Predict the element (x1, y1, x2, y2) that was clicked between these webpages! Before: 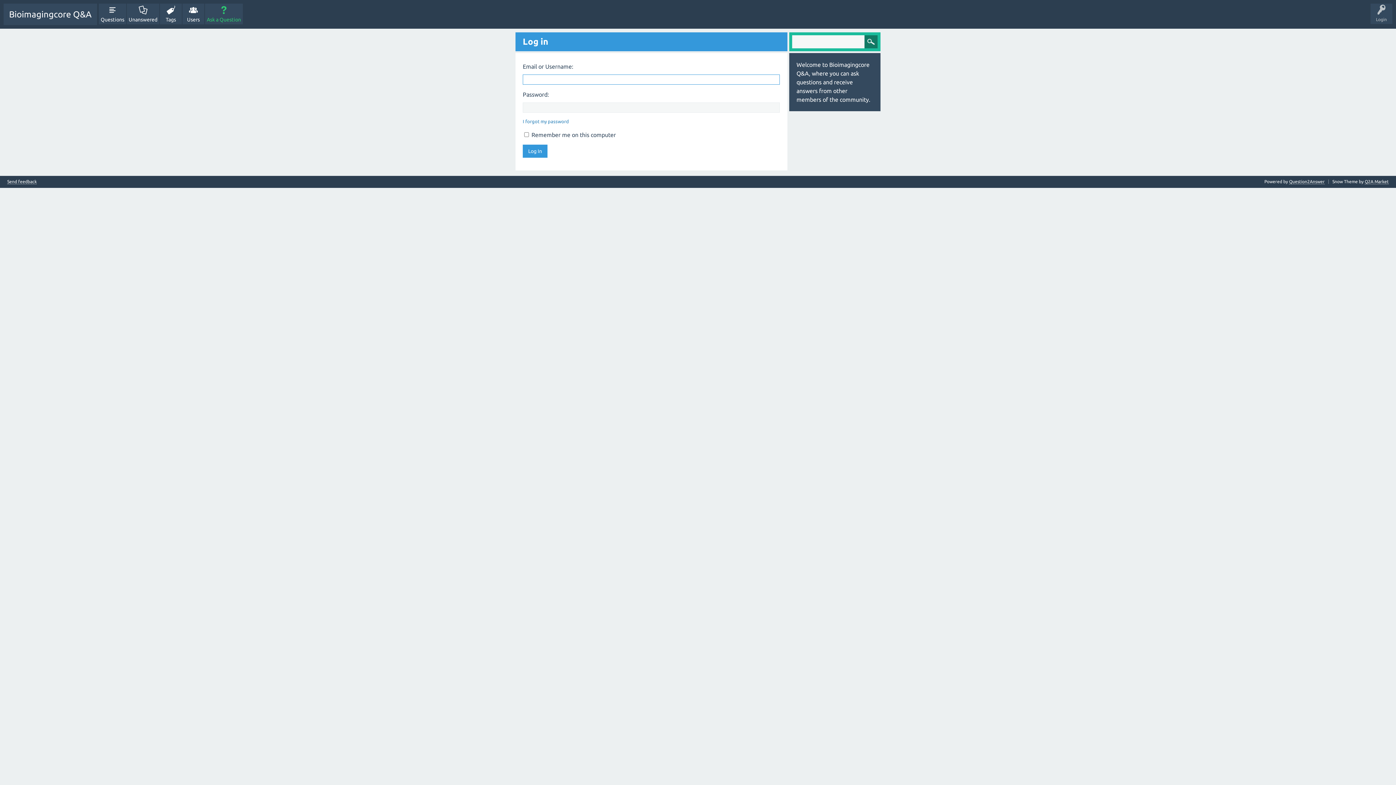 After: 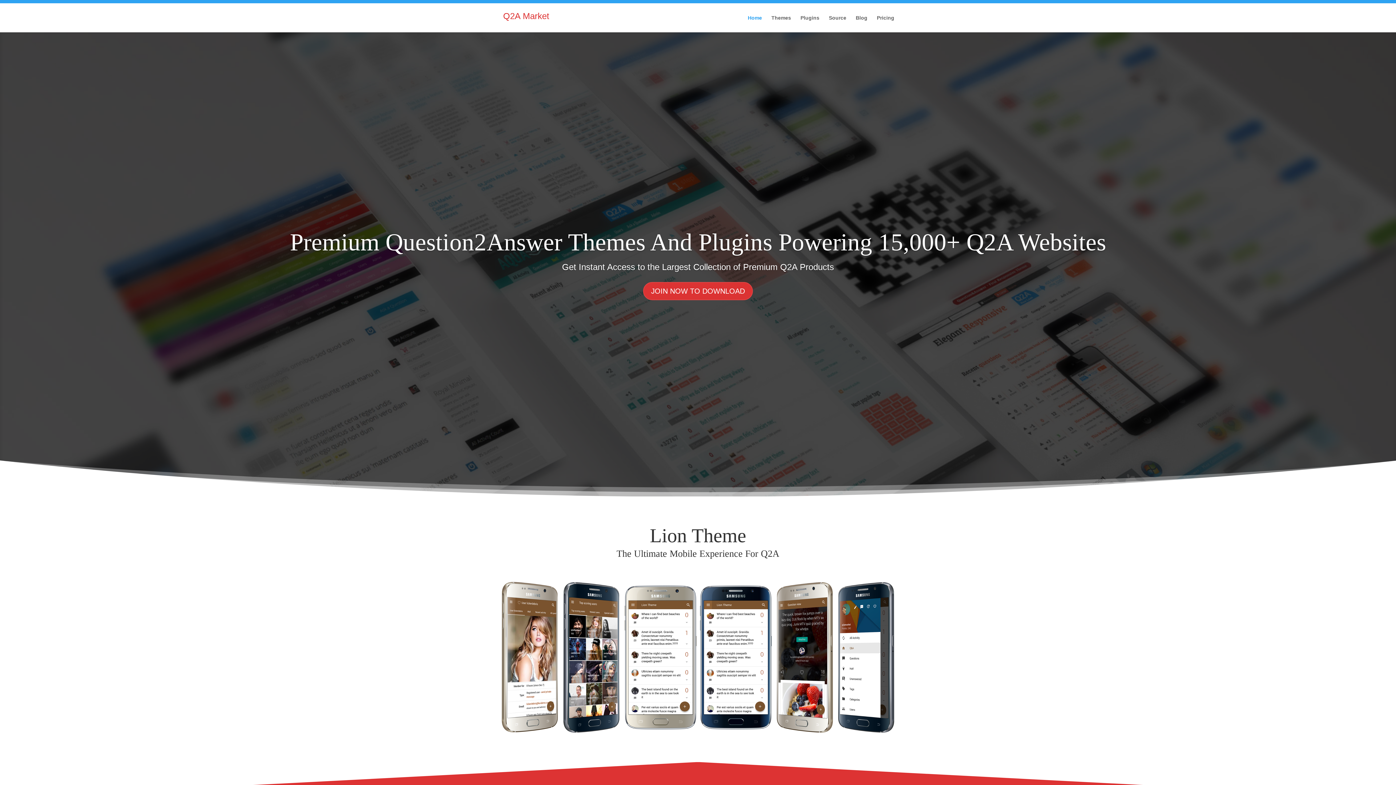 Action: bbox: (1365, 179, 1389, 184) label: Q2A Market